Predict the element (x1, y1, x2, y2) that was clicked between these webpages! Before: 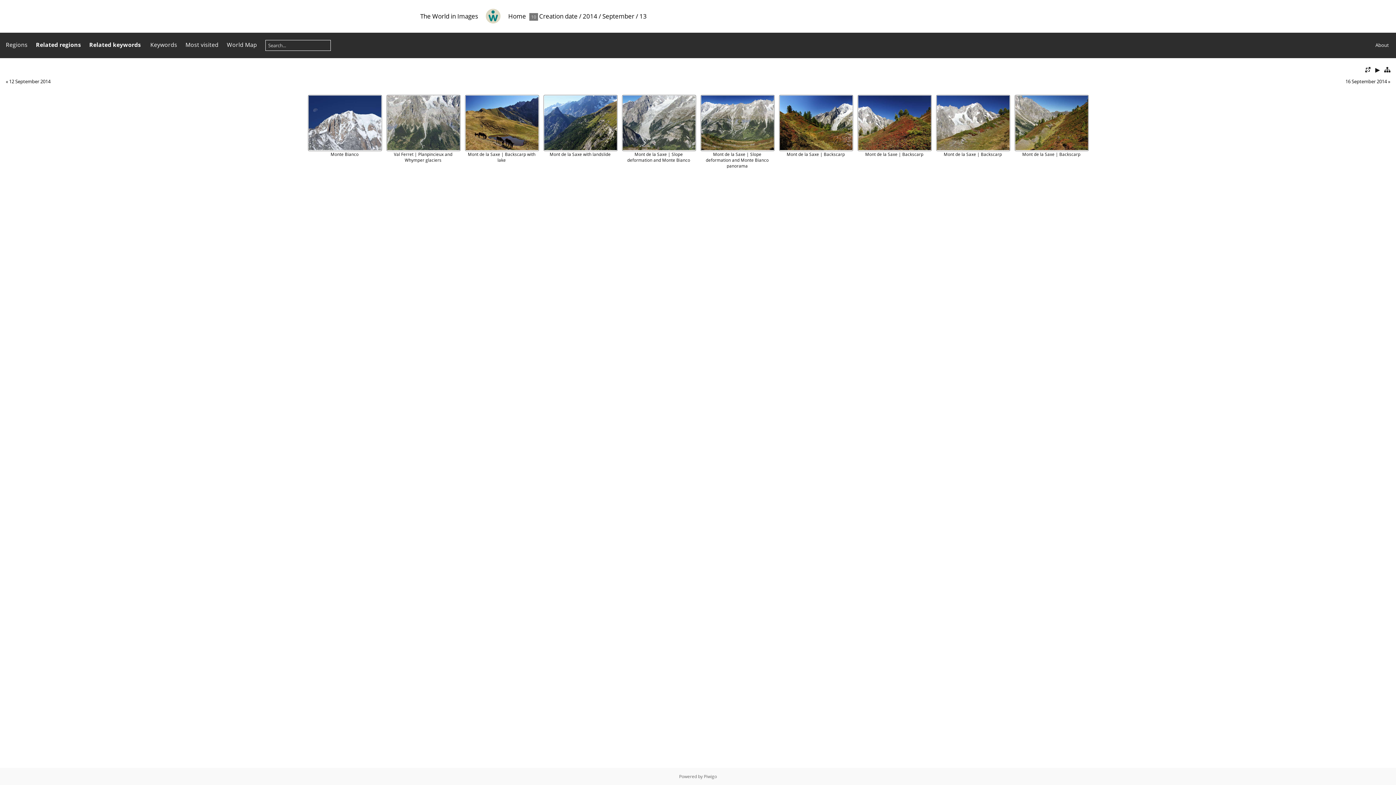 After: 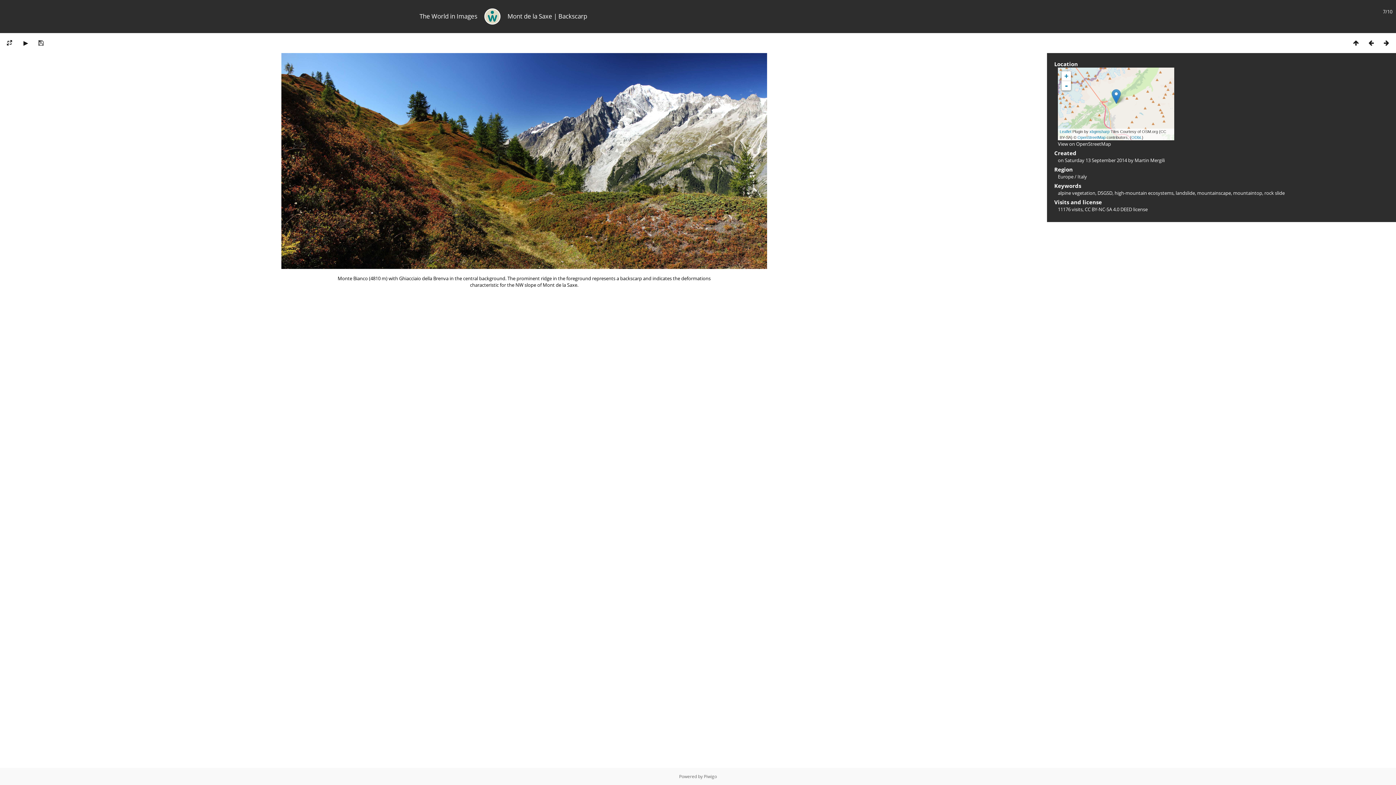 Action: bbox: (779, 95, 853, 150)